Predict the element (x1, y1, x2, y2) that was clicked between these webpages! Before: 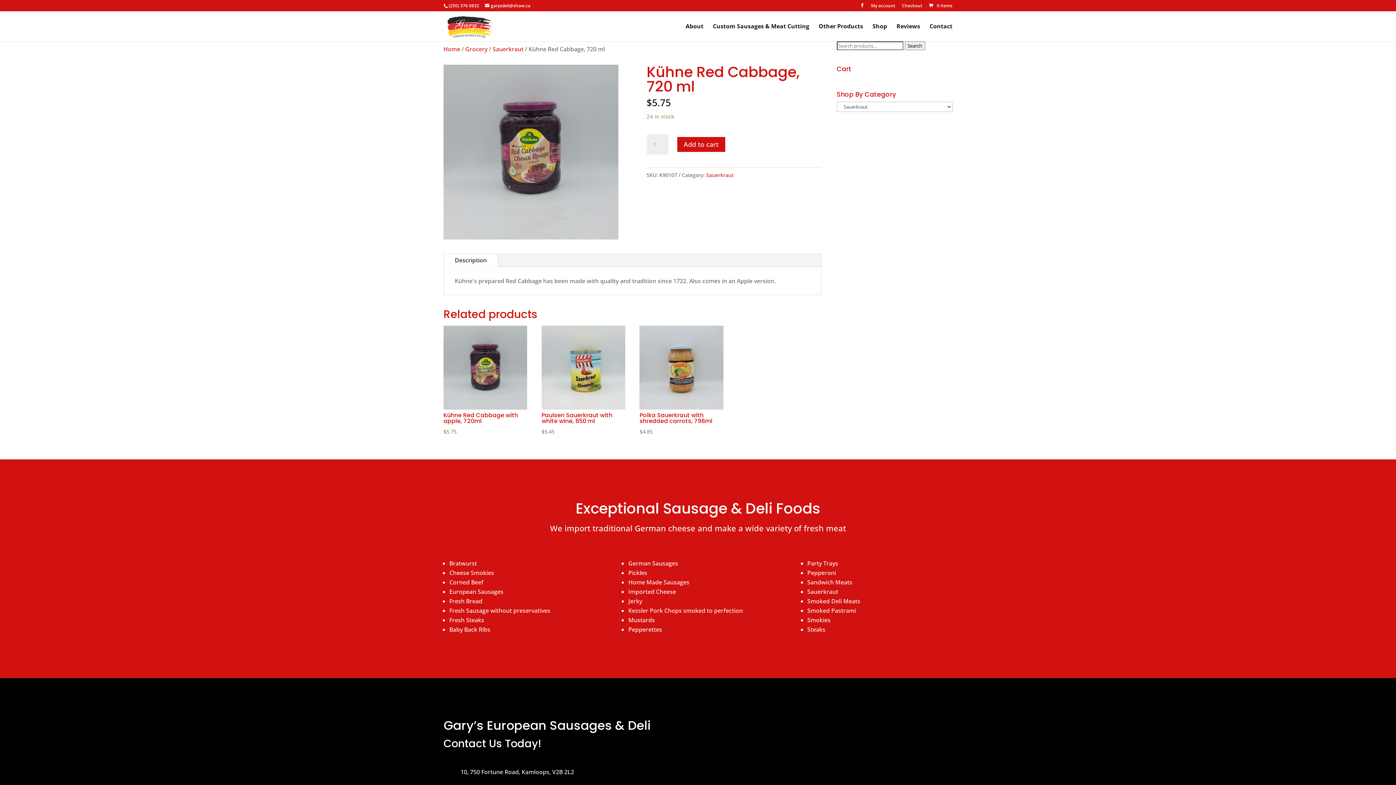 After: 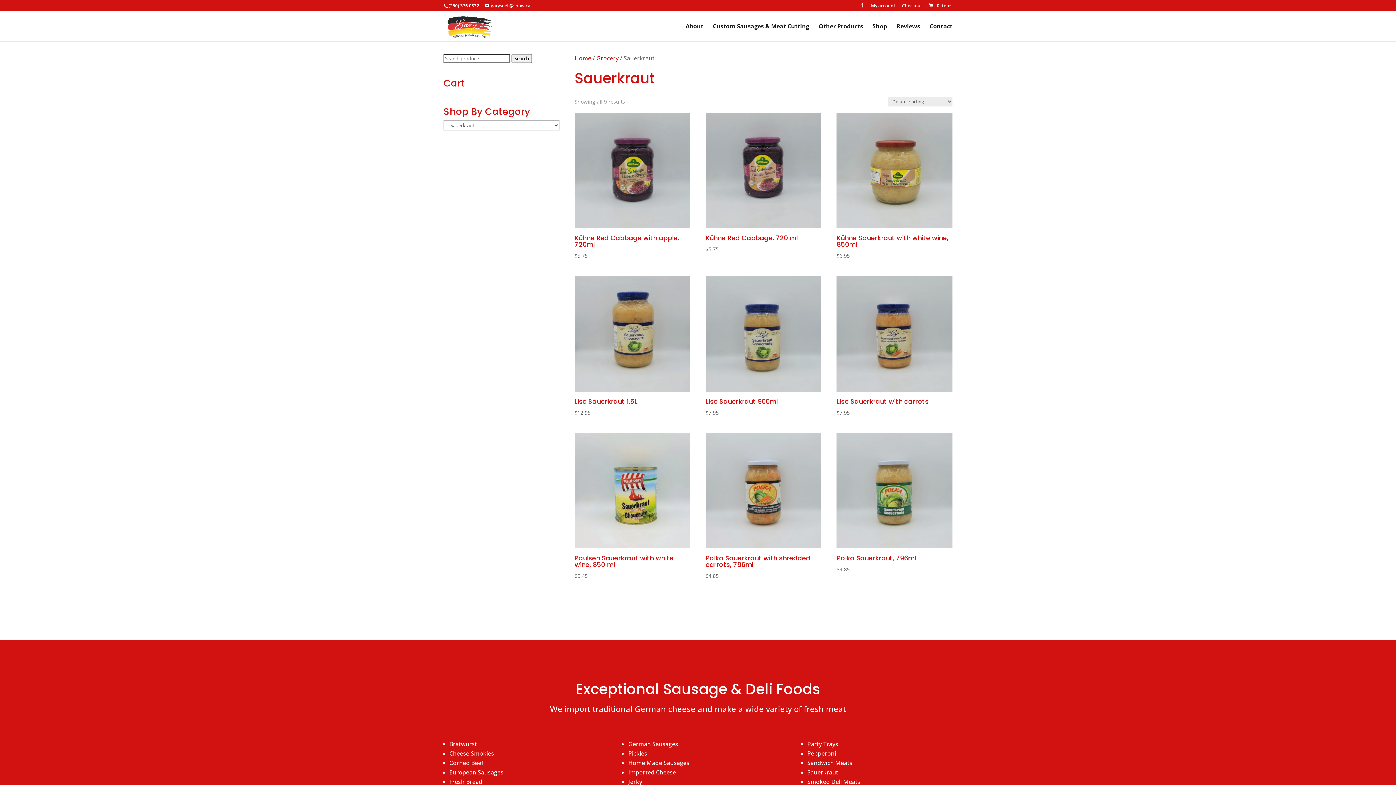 Action: bbox: (706, 171, 733, 178) label: Sauerkraut